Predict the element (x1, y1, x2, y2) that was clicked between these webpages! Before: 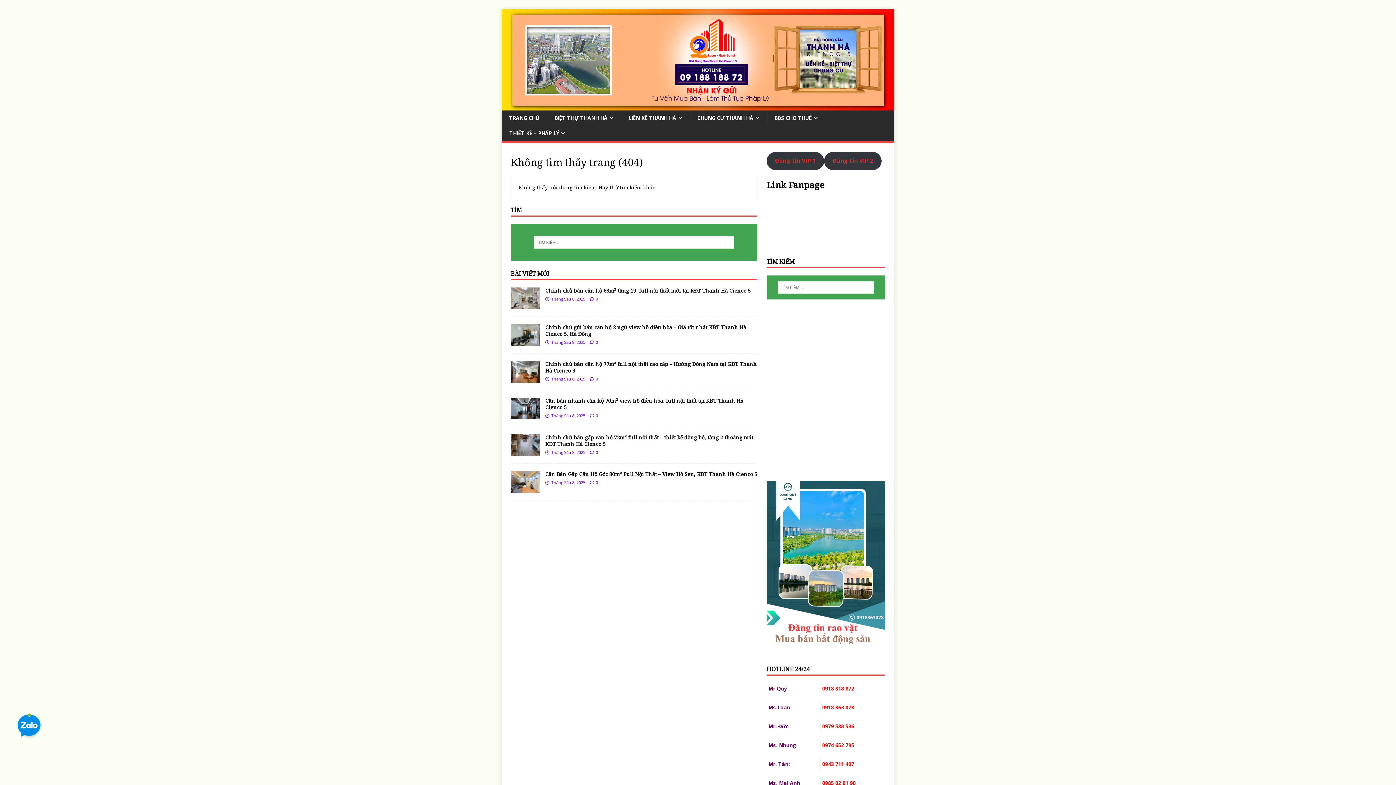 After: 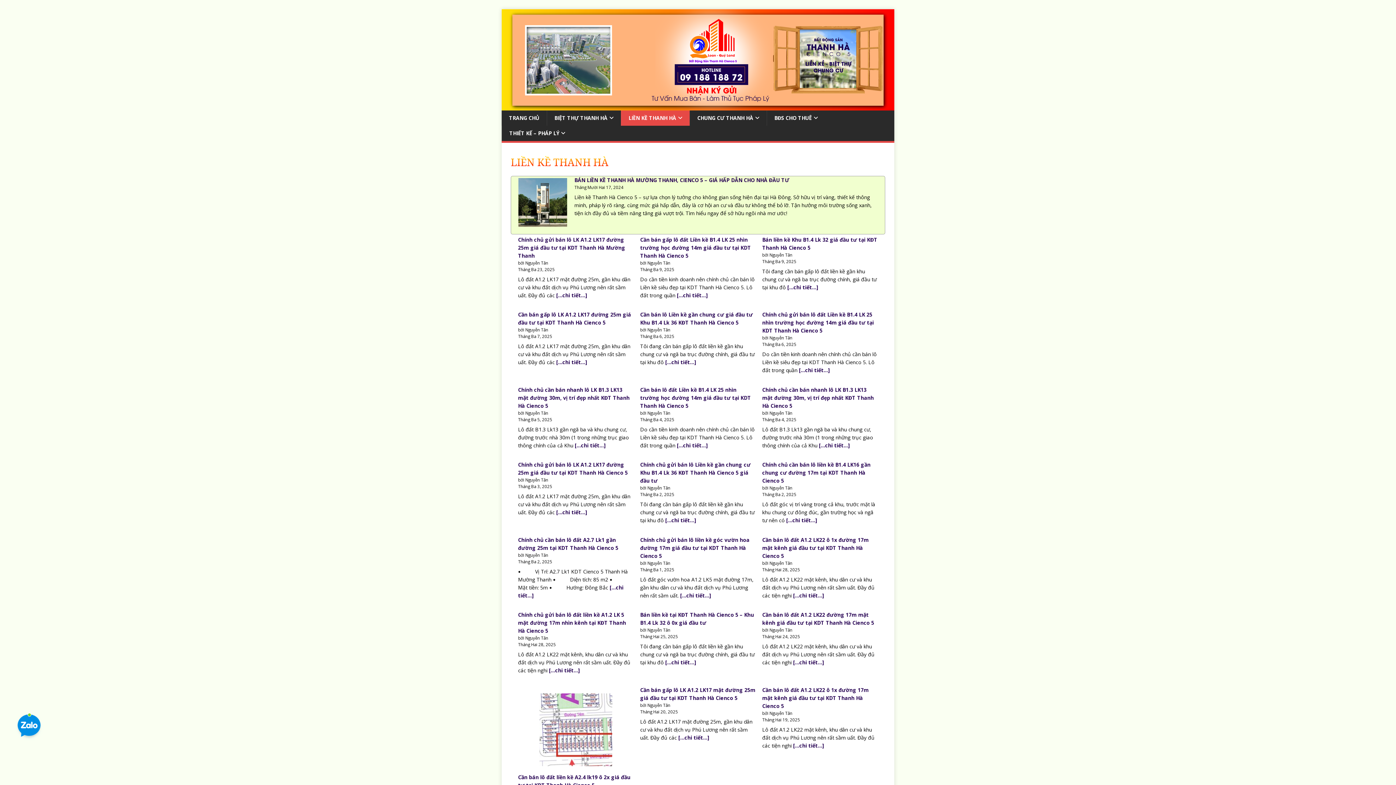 Action: bbox: (621, 110, 689, 125) label: LIỀN KỀ THANH HÀ